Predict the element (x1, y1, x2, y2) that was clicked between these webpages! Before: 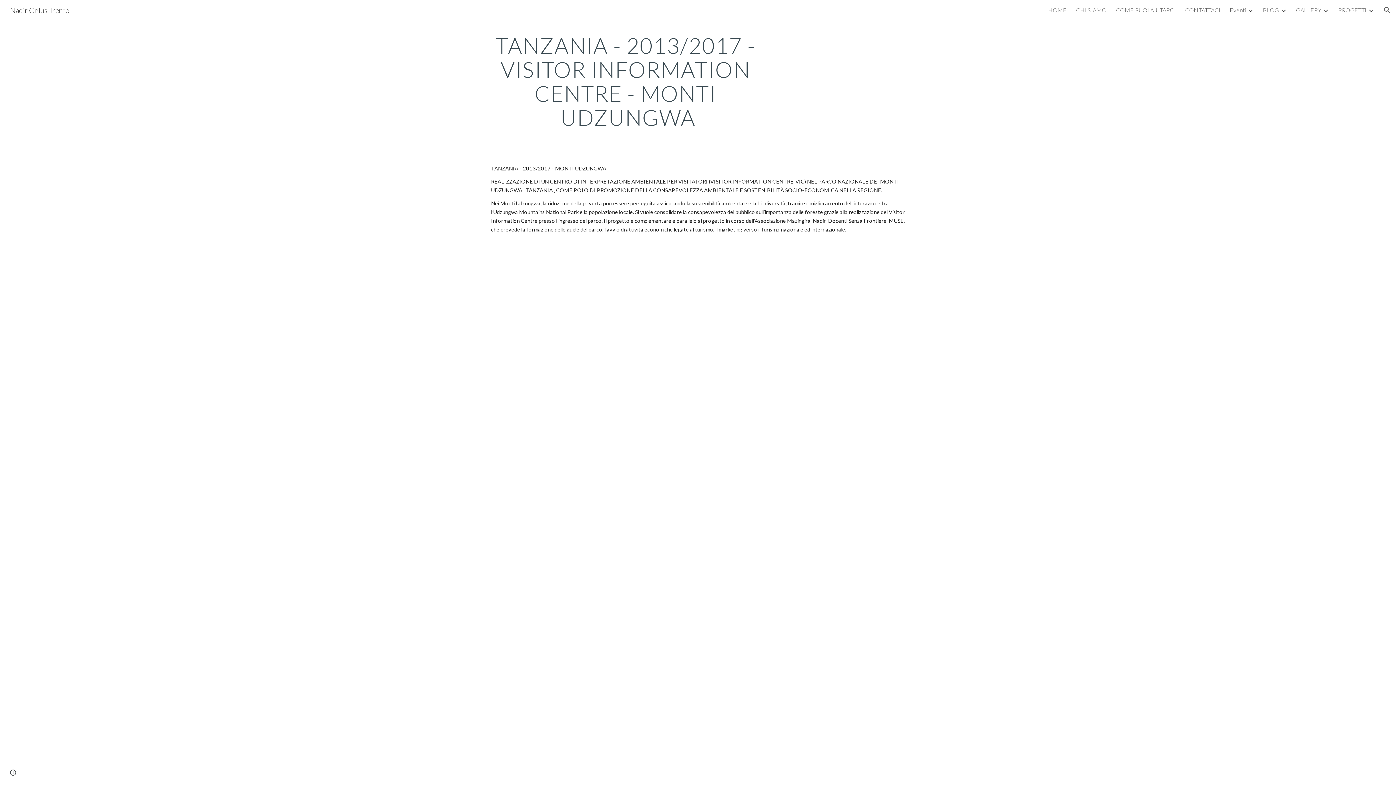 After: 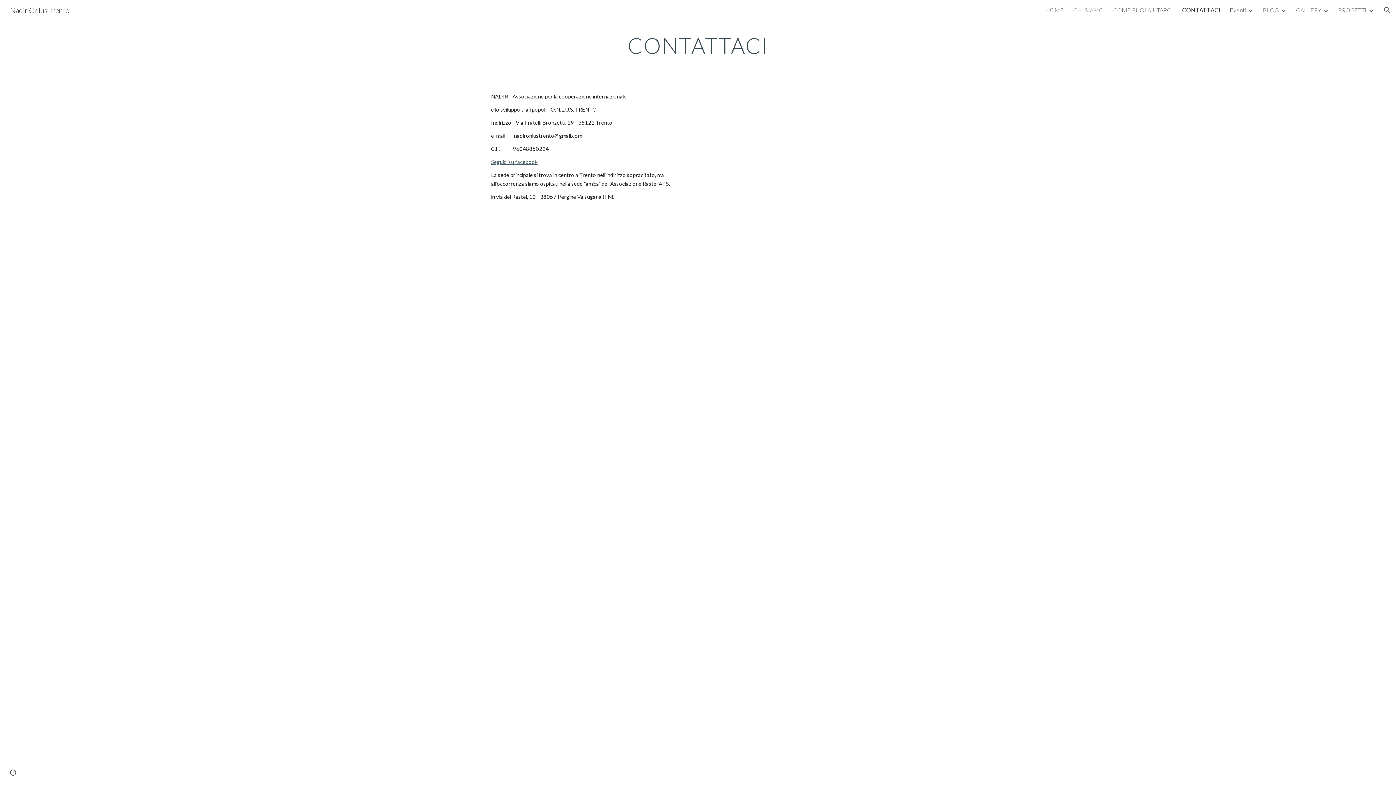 Action: bbox: (1185, 6, 1220, 13) label: CONTATTACI